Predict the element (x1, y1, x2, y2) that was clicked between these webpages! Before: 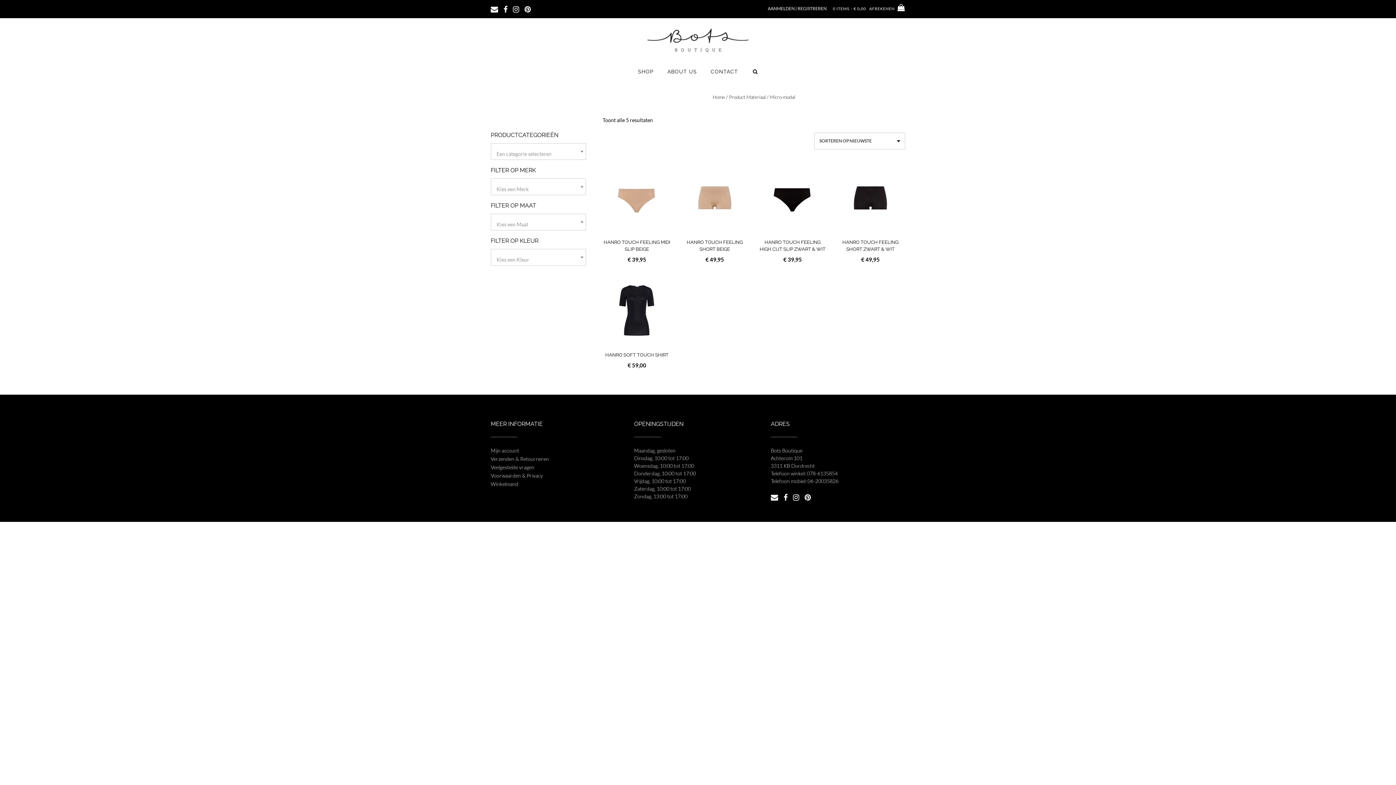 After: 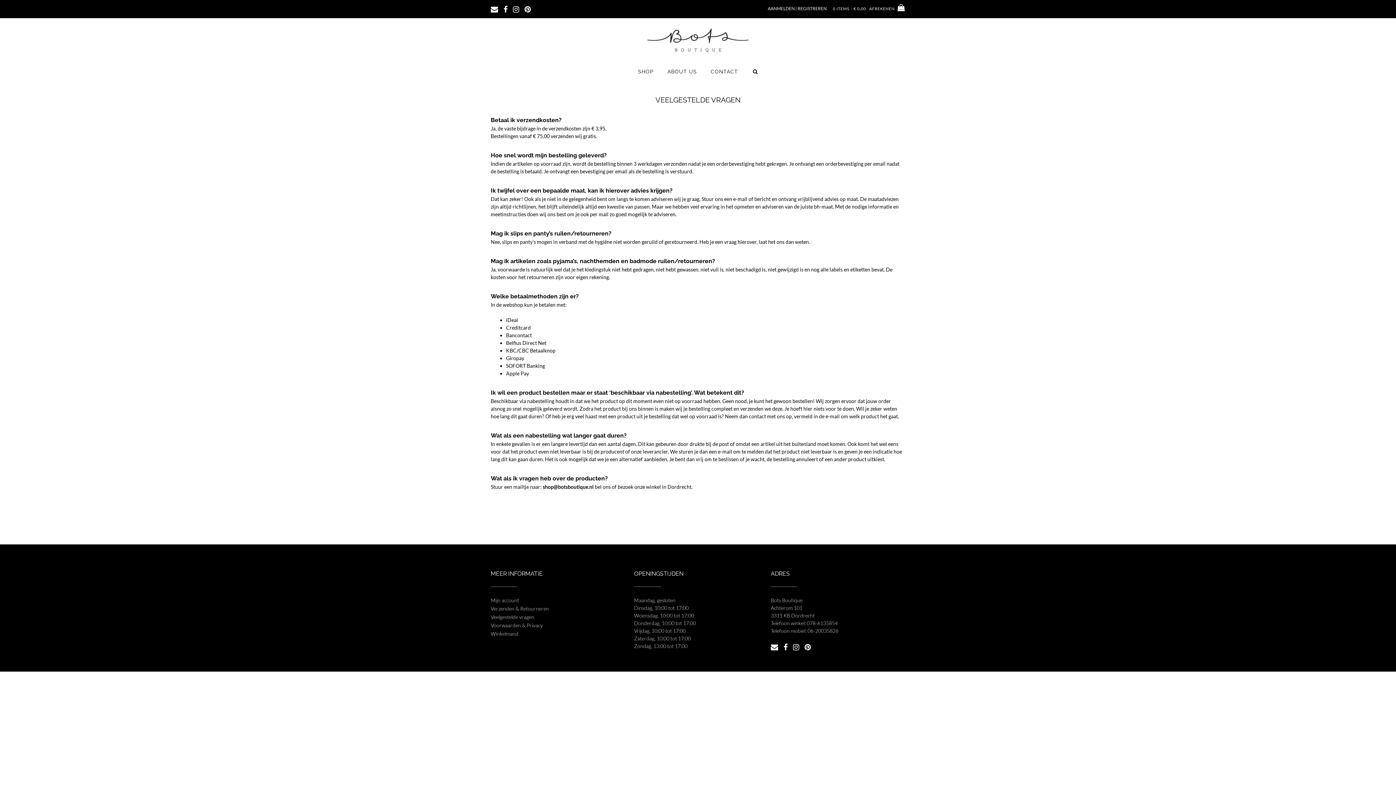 Action: label: Veelgestelde vragen bbox: (490, 464, 534, 470)